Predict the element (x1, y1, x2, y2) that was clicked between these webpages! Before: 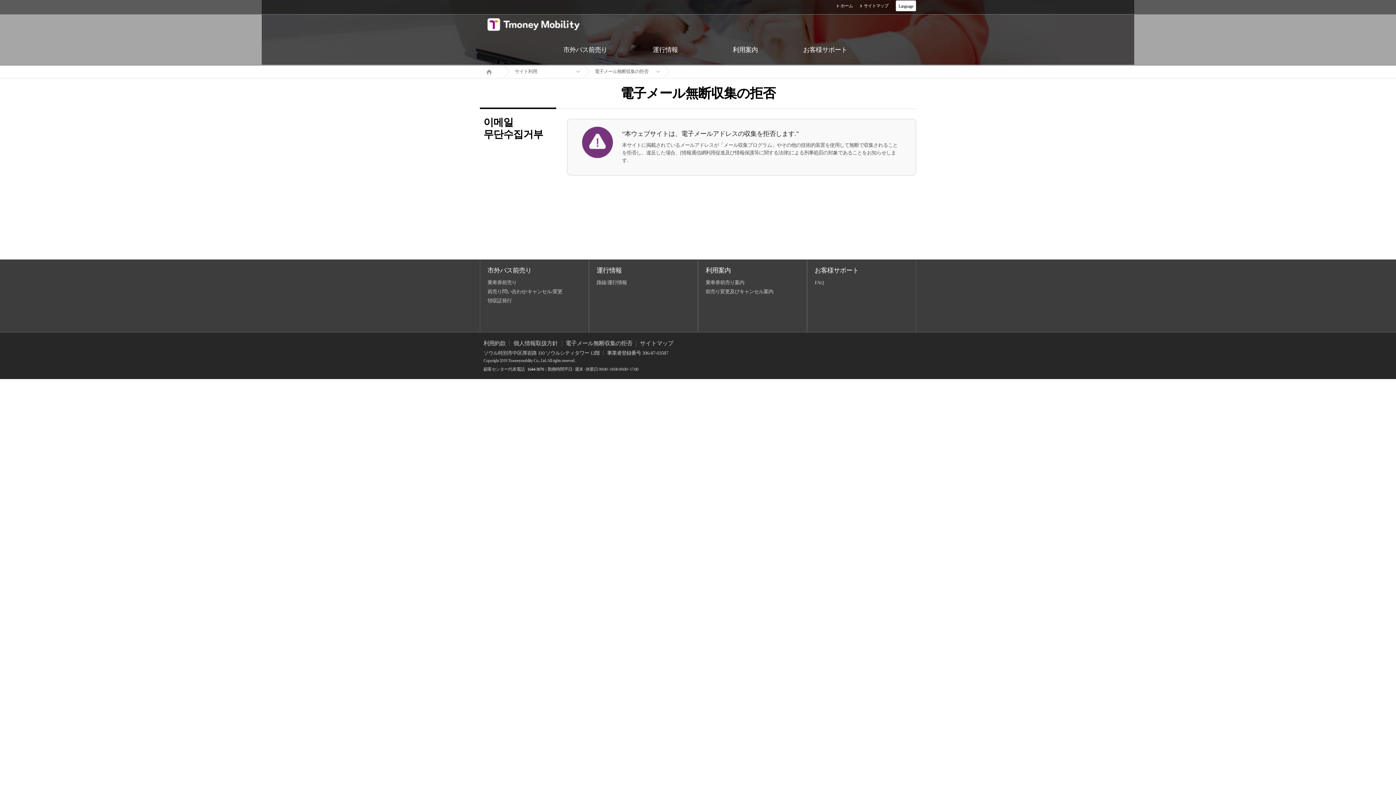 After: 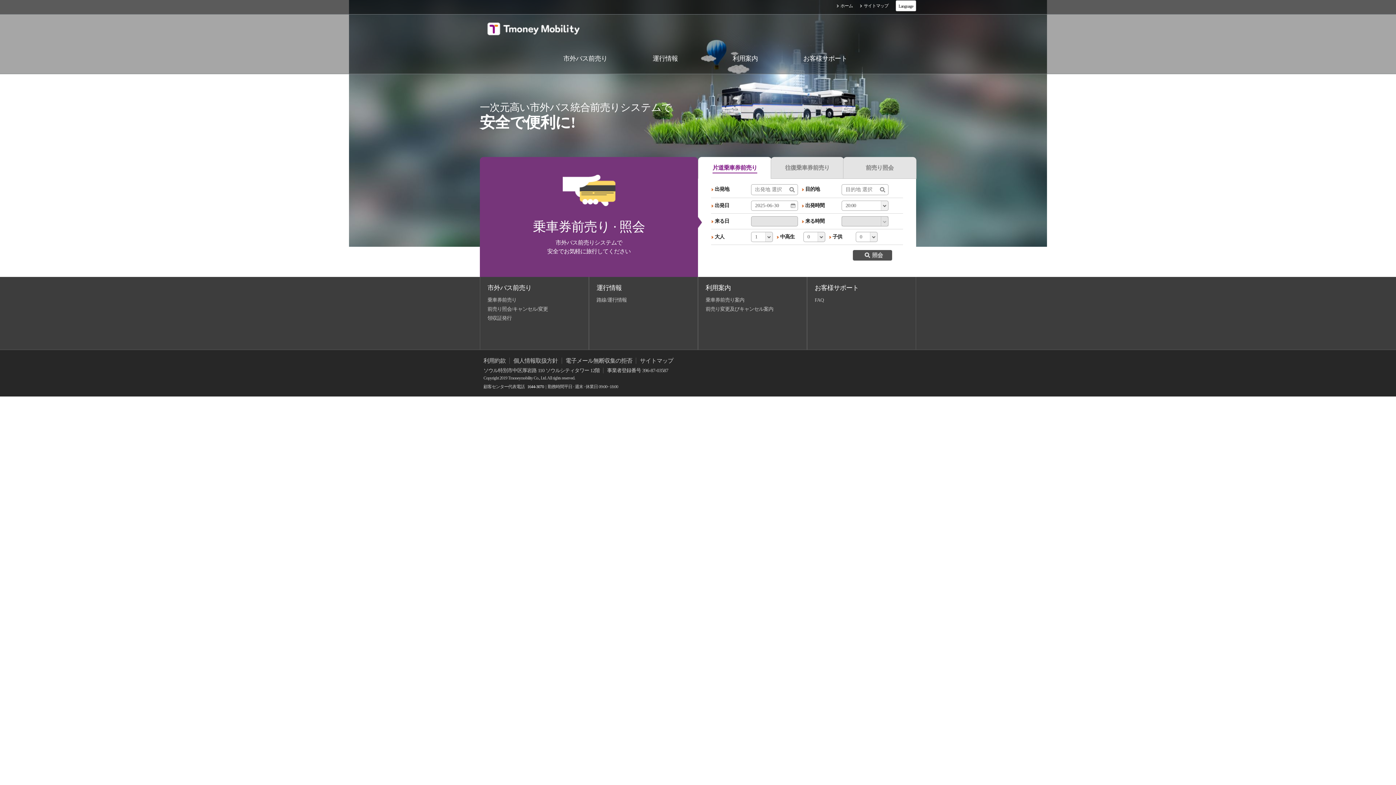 Action: label: ホーム bbox: (837, 3, 853, 8)